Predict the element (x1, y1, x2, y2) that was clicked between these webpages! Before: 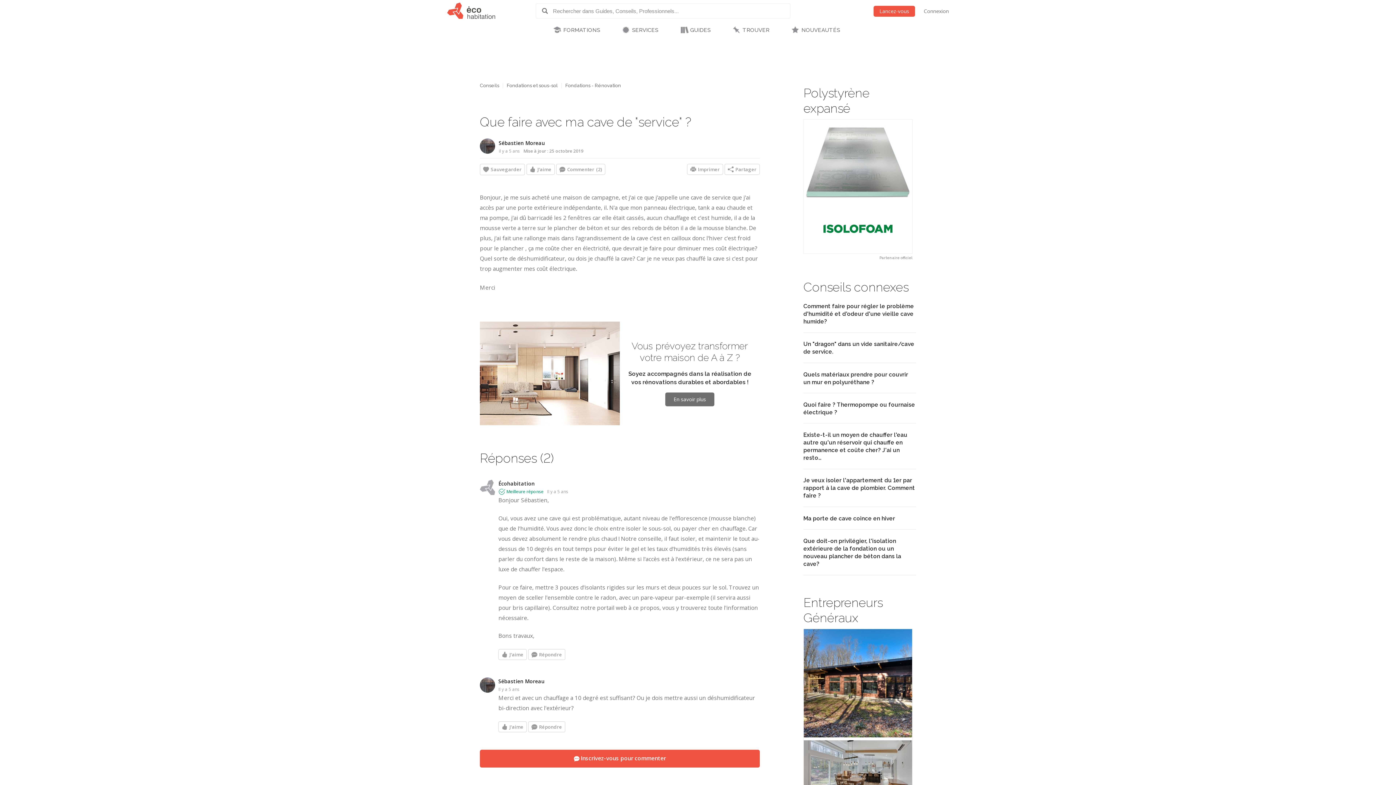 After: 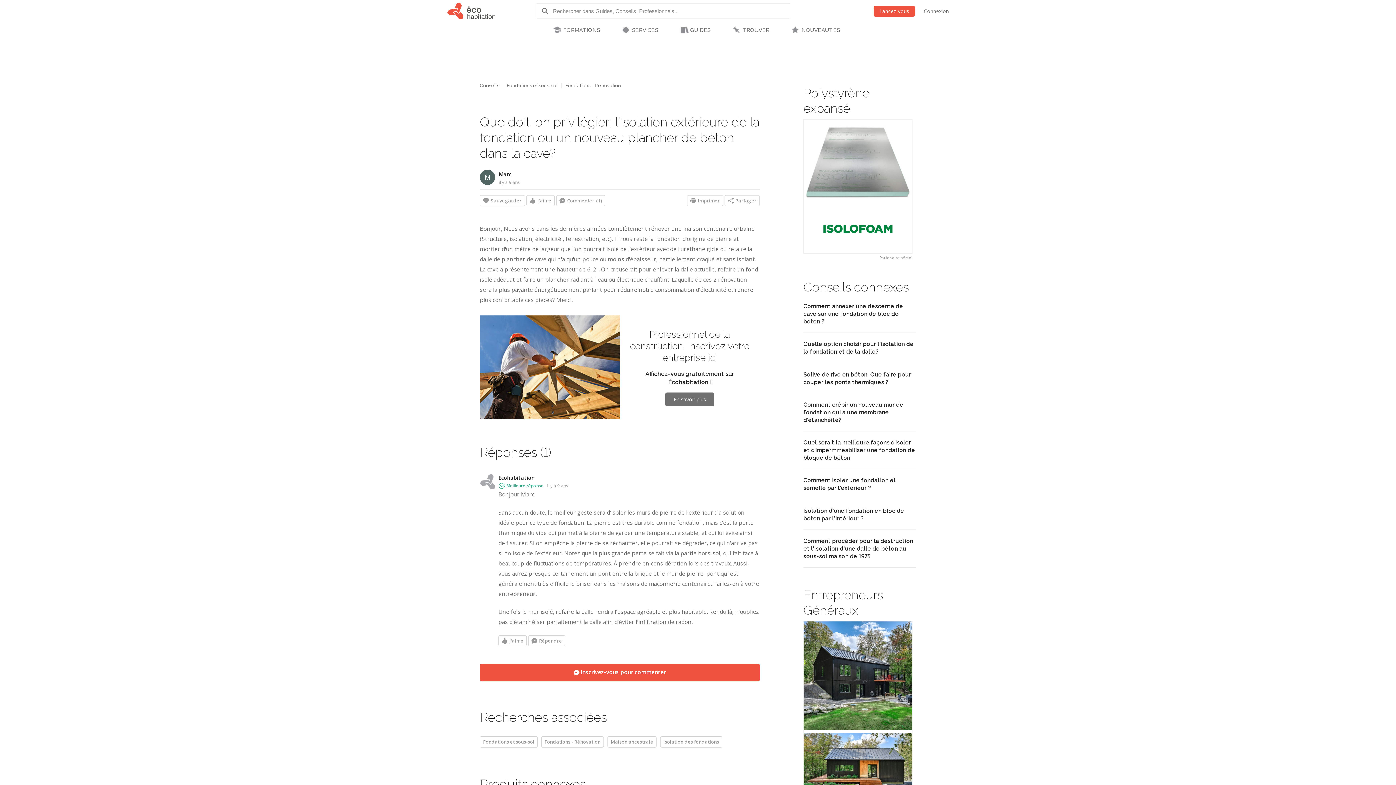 Action: label: Que doit-on privilégier, l'isolation extérieure de la fondation ou un nouveau plancher de béton dans la cave? bbox: (803, 537, 916, 568)